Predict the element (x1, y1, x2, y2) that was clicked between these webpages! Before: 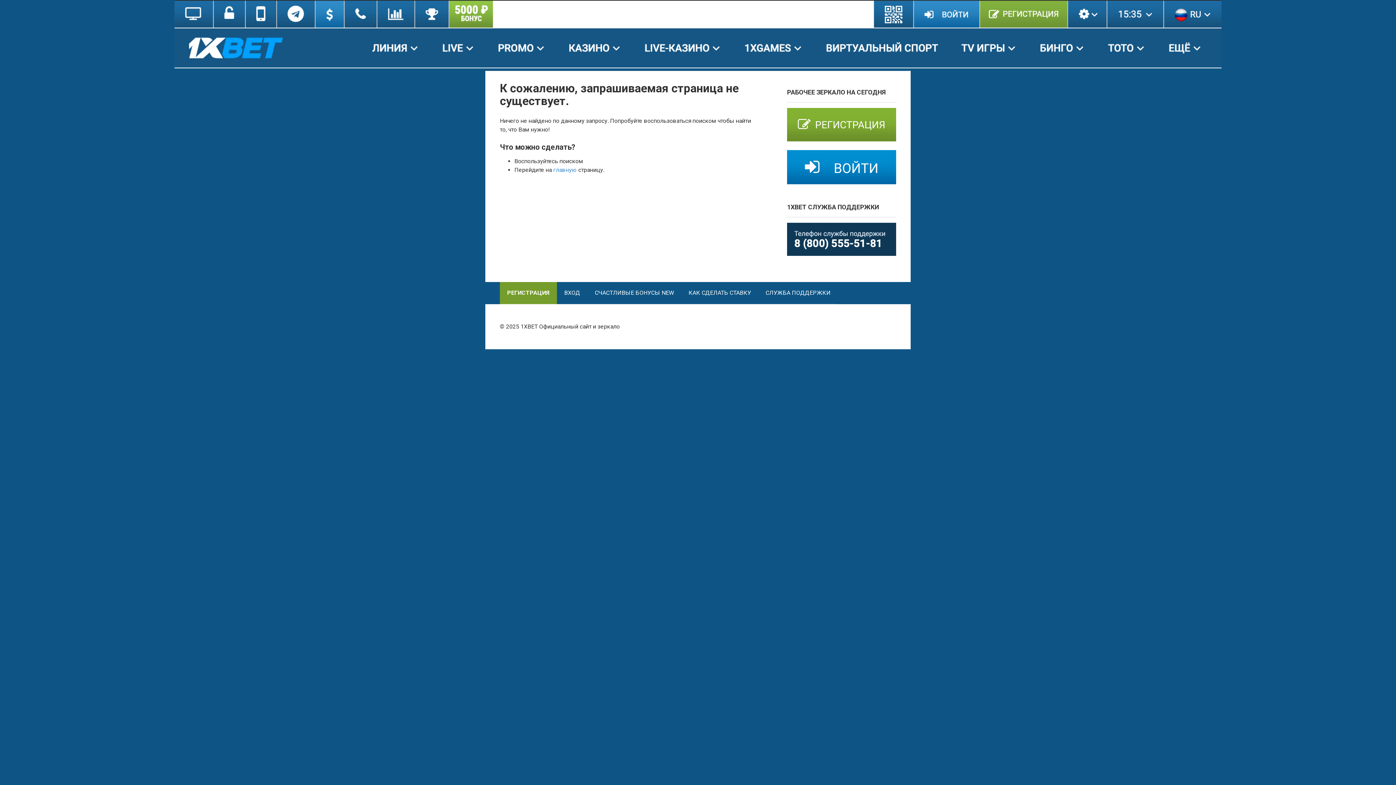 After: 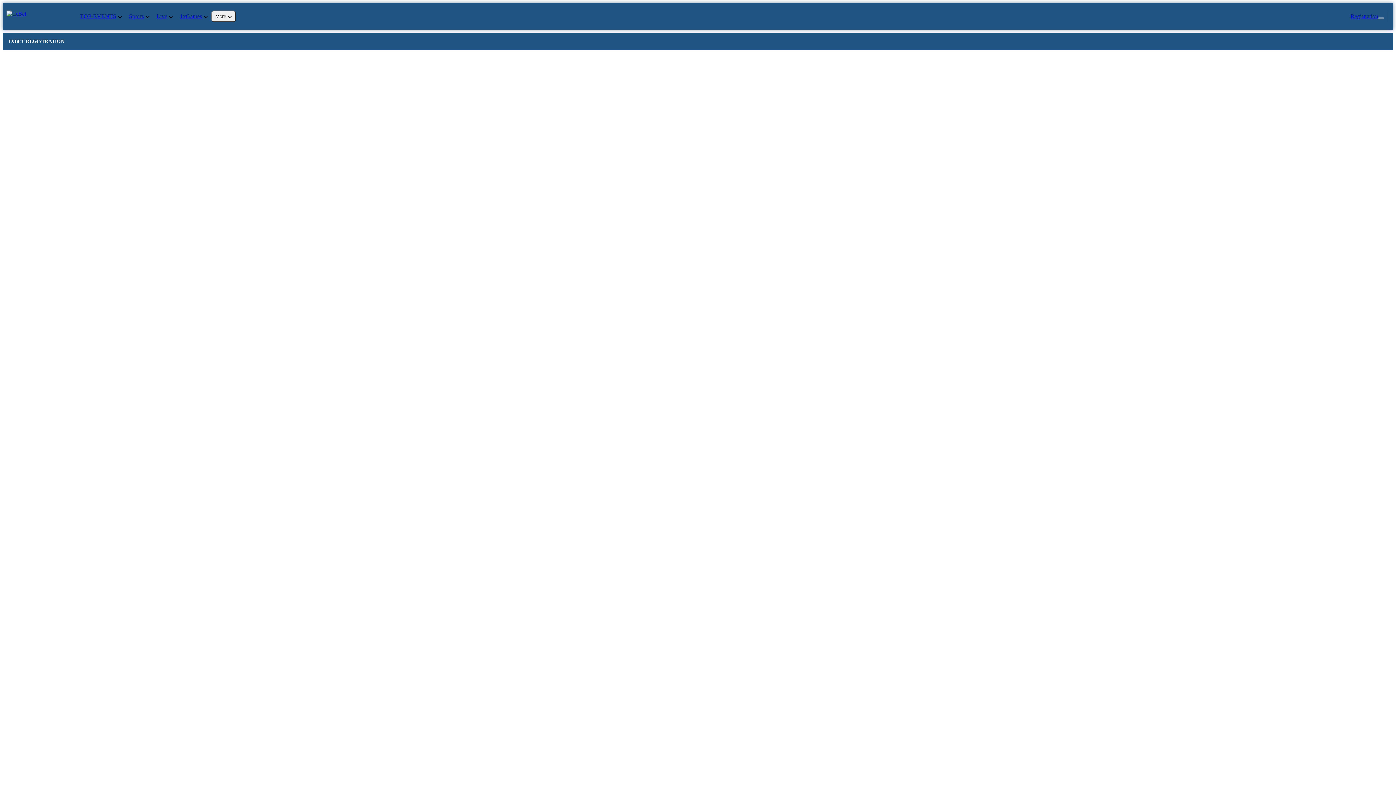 Action: label: РЕГИСТРАЦИЯ bbox: (500, 282, 557, 304)